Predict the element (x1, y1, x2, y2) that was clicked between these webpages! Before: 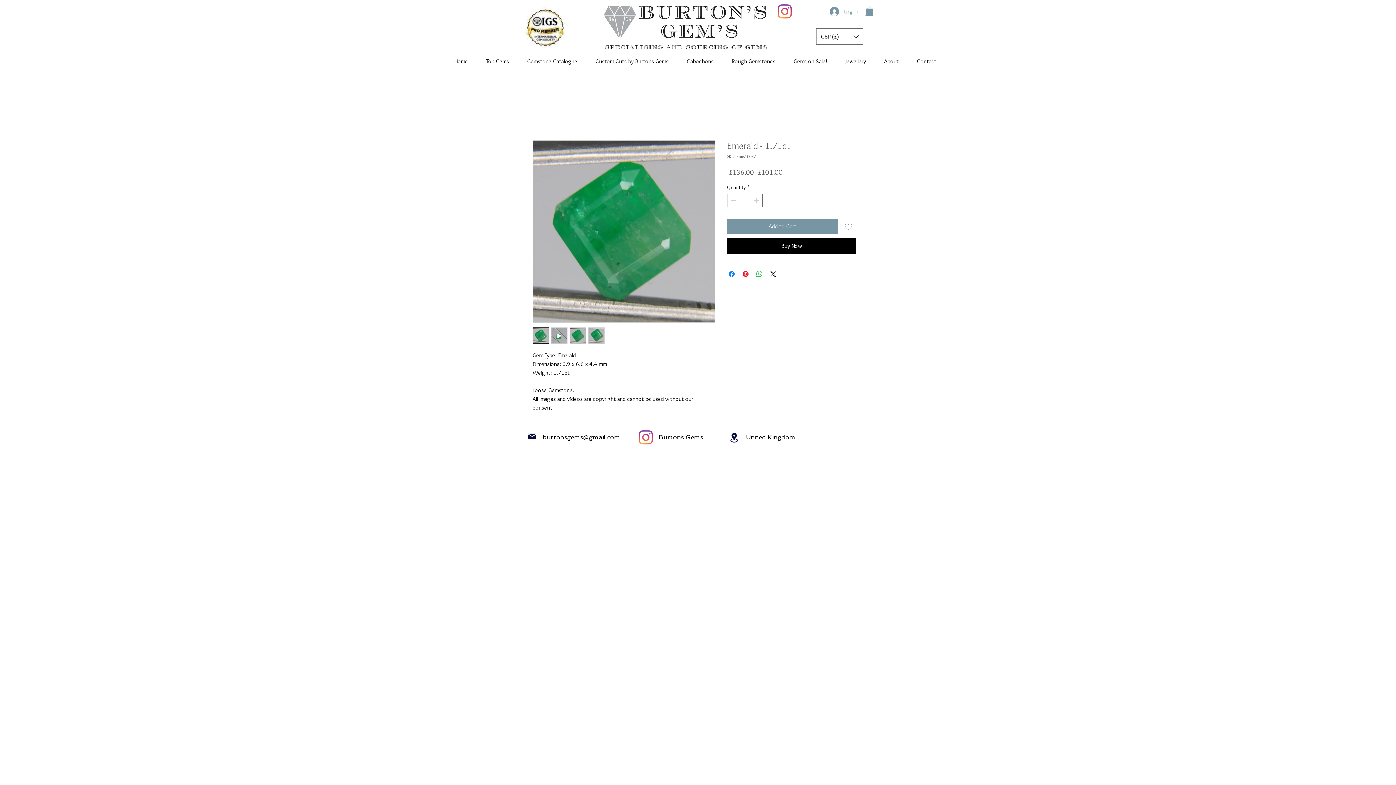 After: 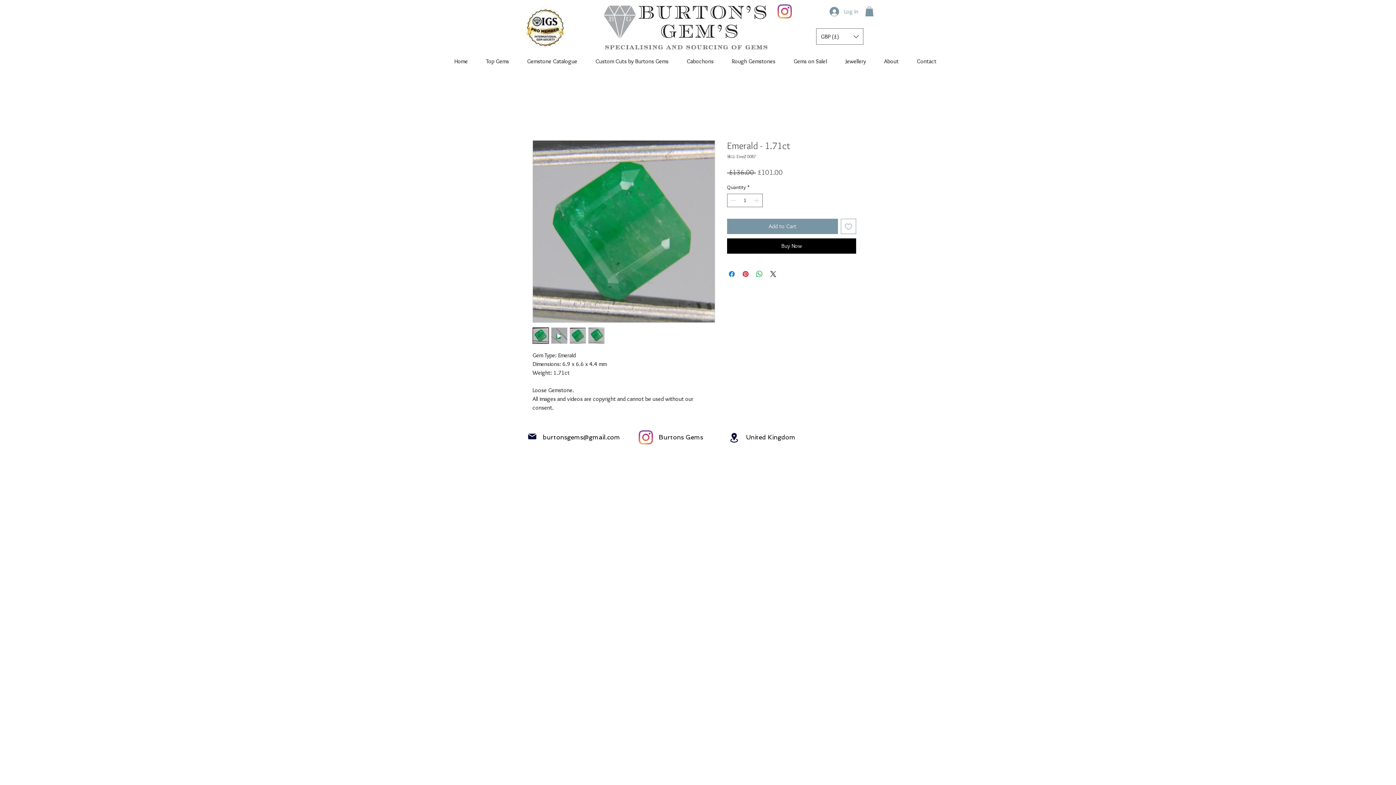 Action: bbox: (865, 6, 873, 16)